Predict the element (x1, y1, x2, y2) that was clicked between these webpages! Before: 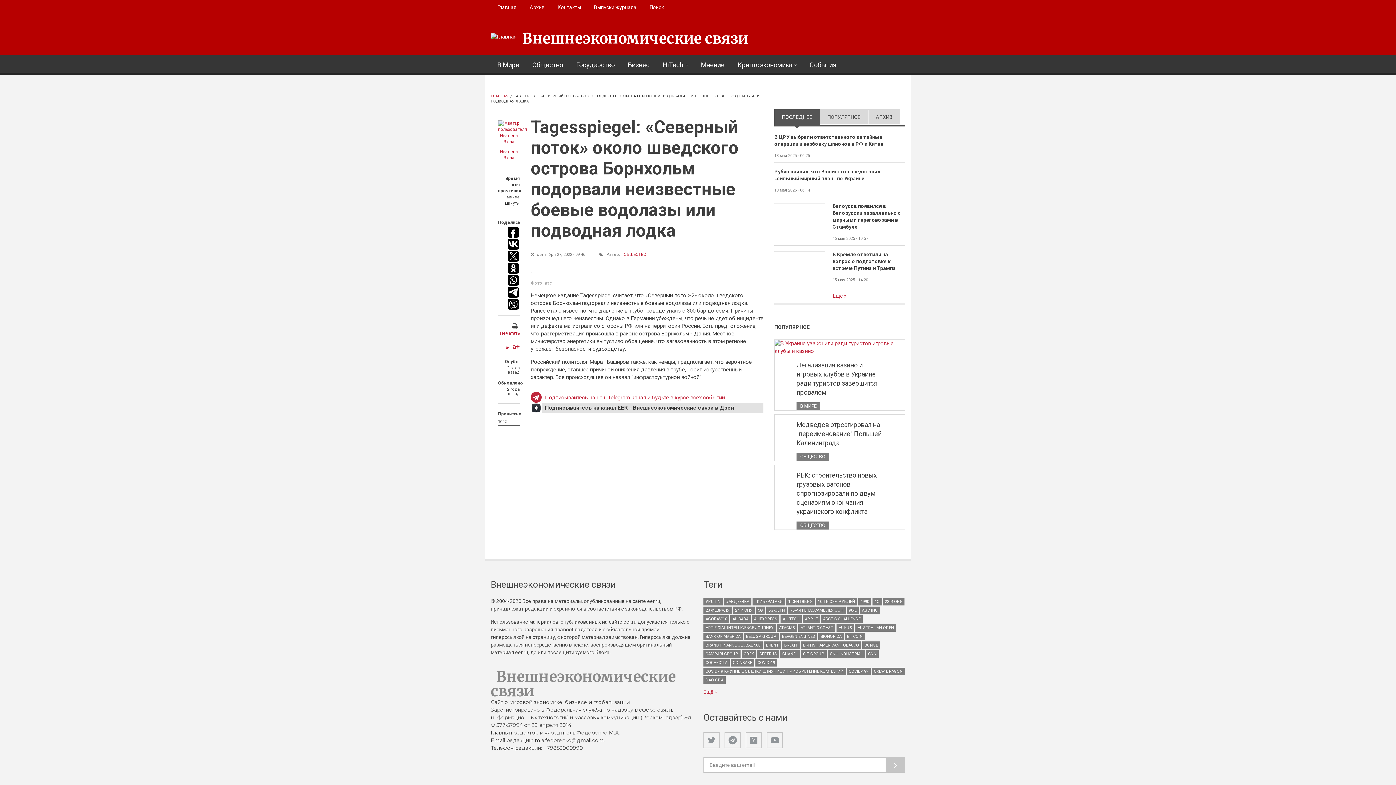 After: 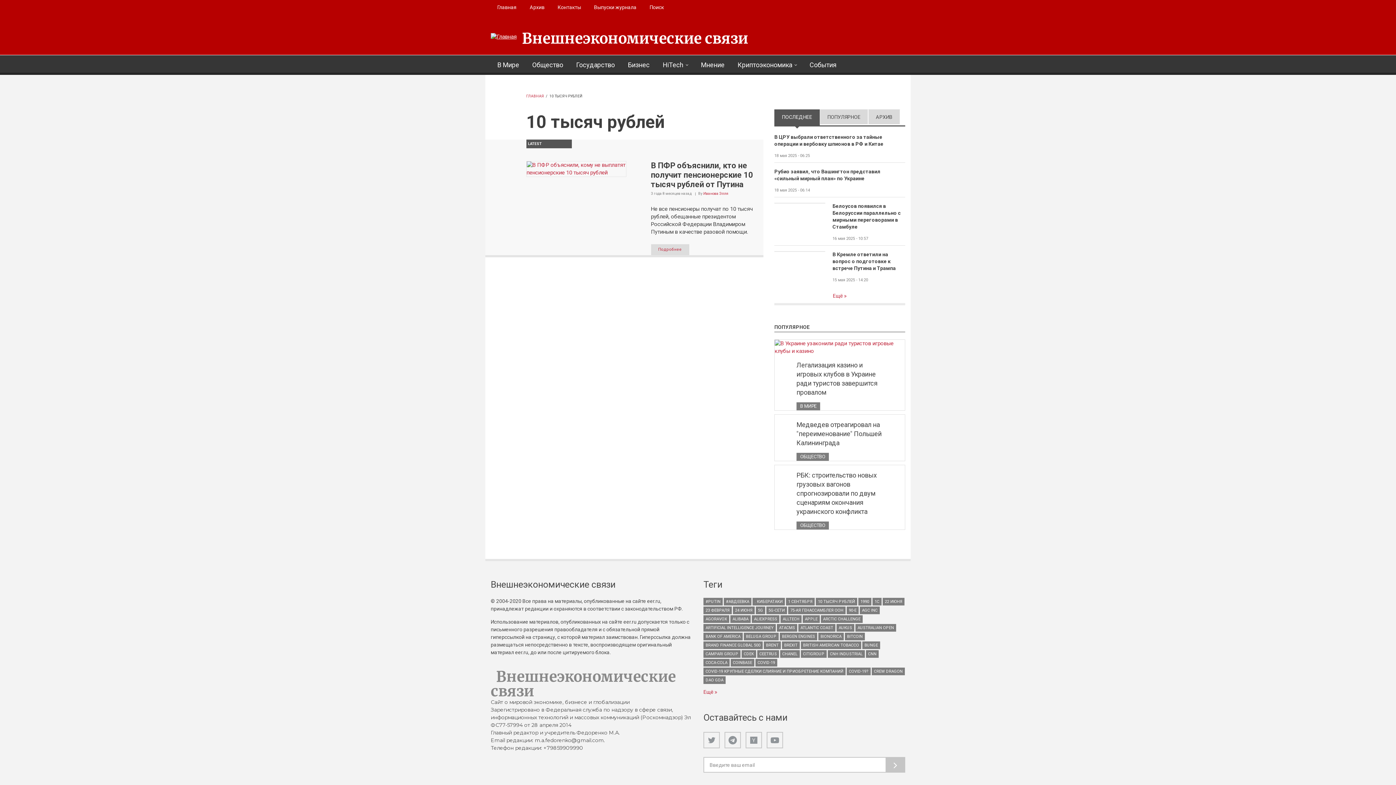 Action: label: 10 ТЫСЯЧ РУБЛЕЙ bbox: (816, 598, 857, 605)